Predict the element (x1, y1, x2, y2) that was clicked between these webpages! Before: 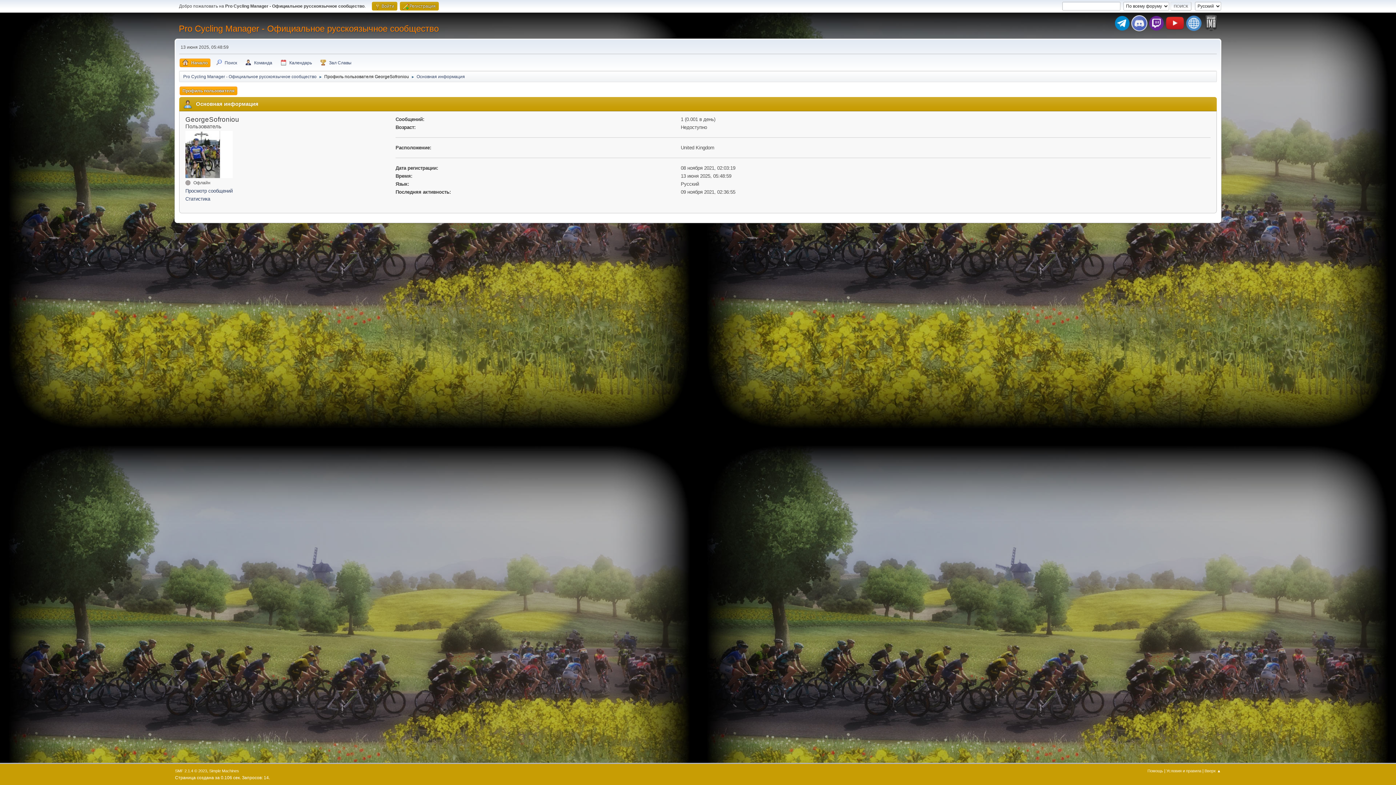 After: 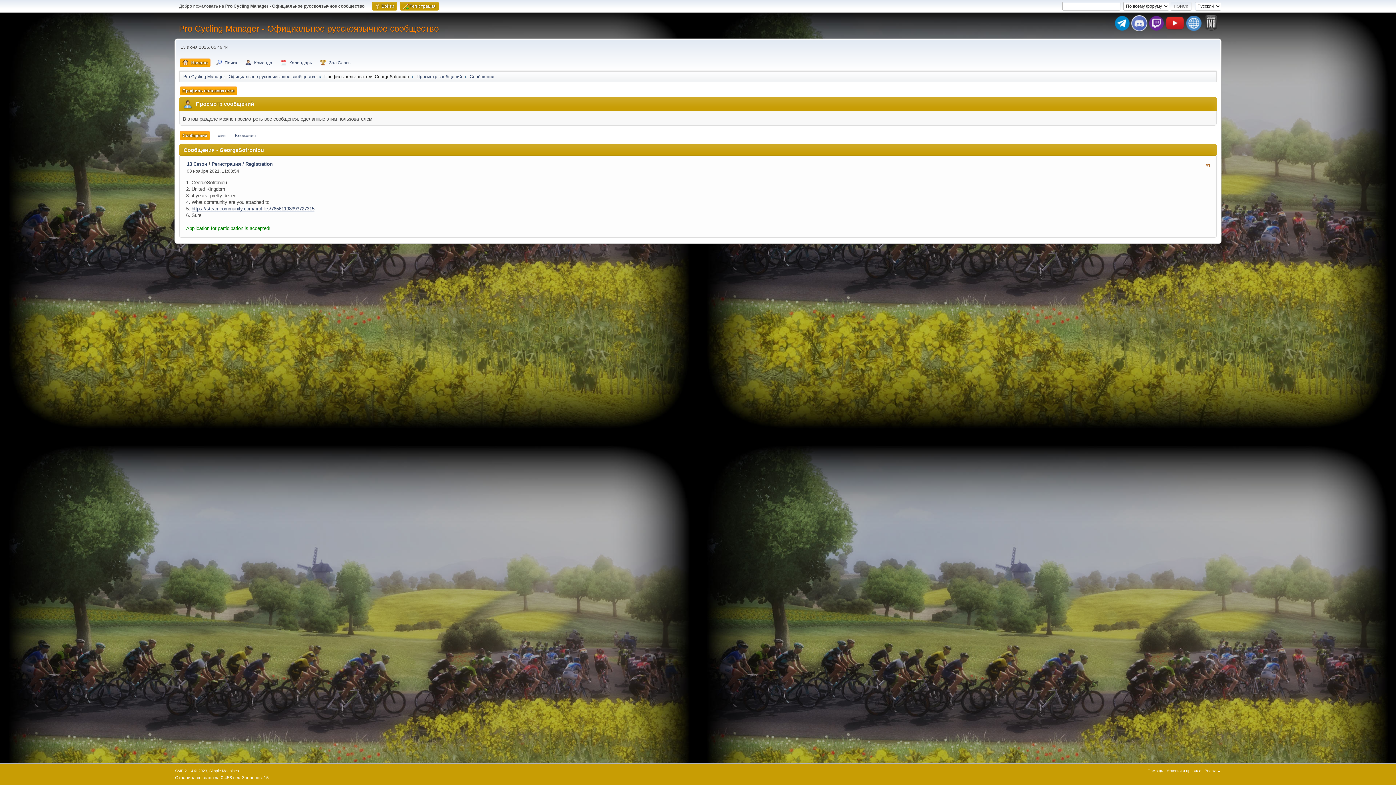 Action: label: Просмотр сообщений bbox: (185, 187, 390, 194)